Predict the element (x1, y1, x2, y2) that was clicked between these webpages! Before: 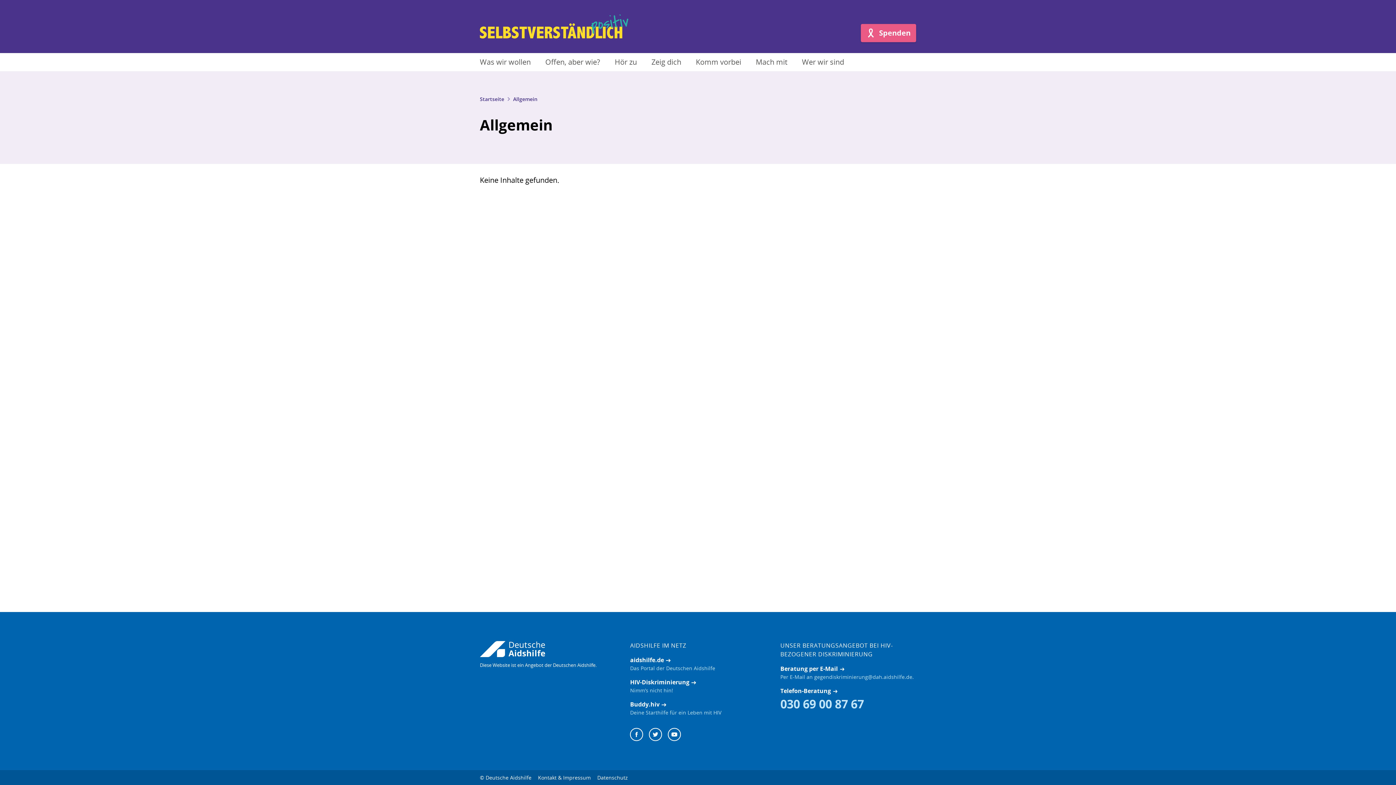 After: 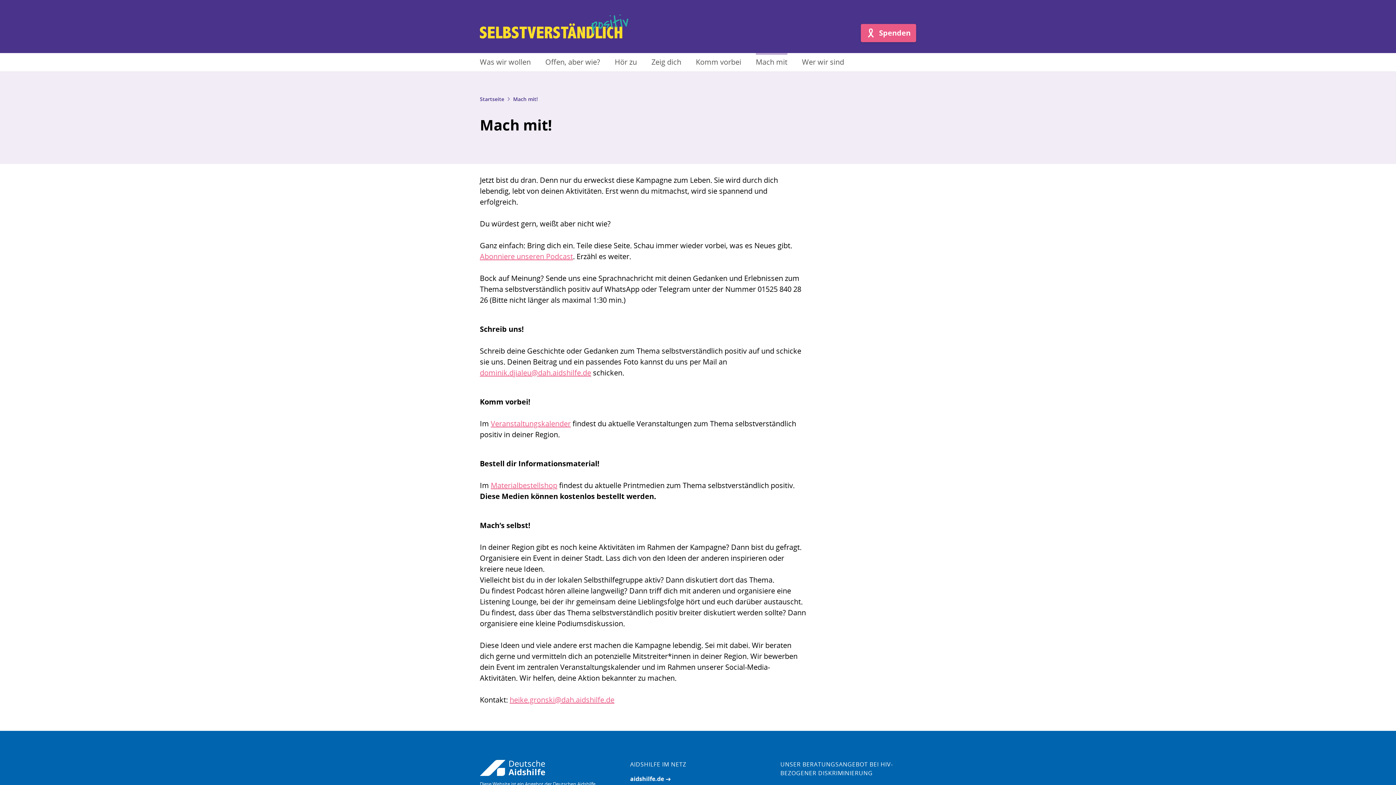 Action: label: Mach mit bbox: (756, 57, 787, 66)